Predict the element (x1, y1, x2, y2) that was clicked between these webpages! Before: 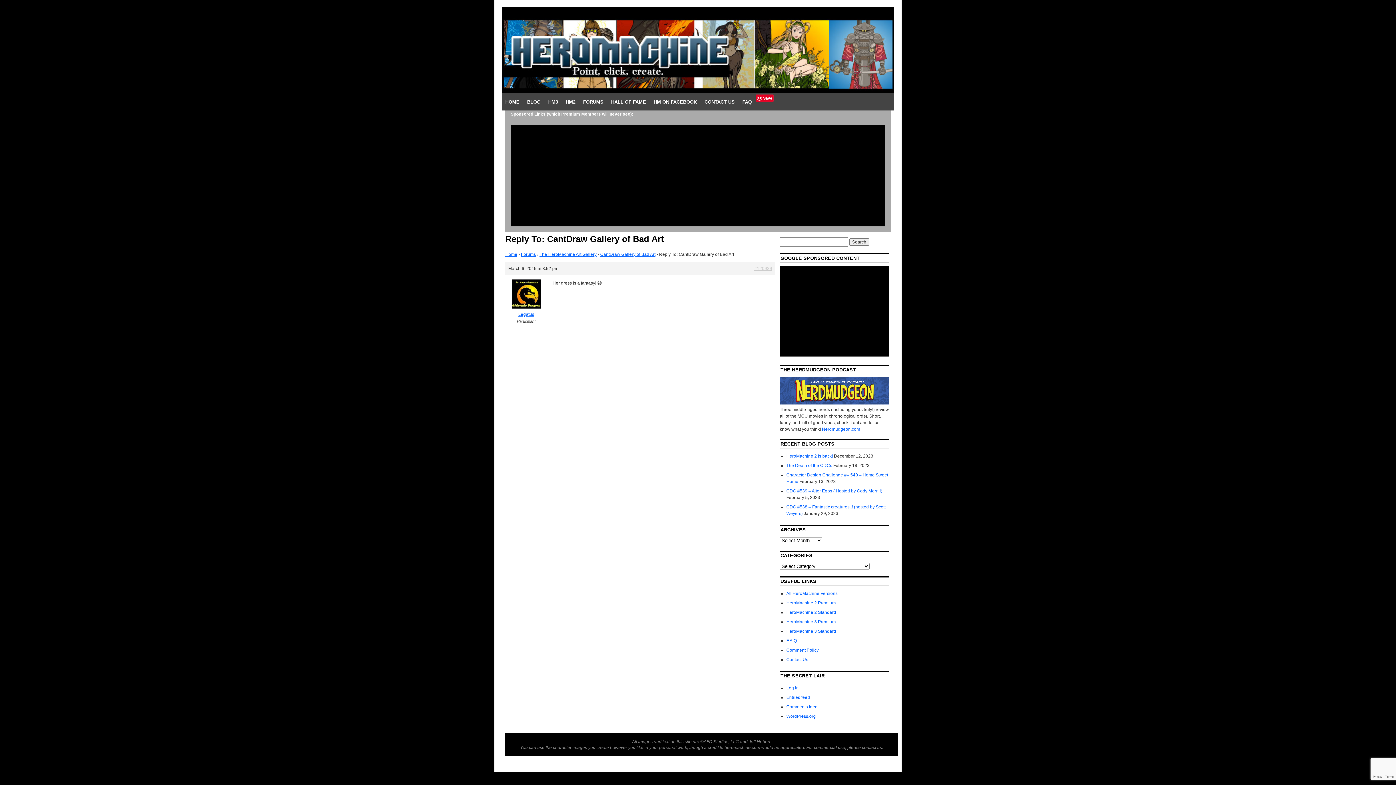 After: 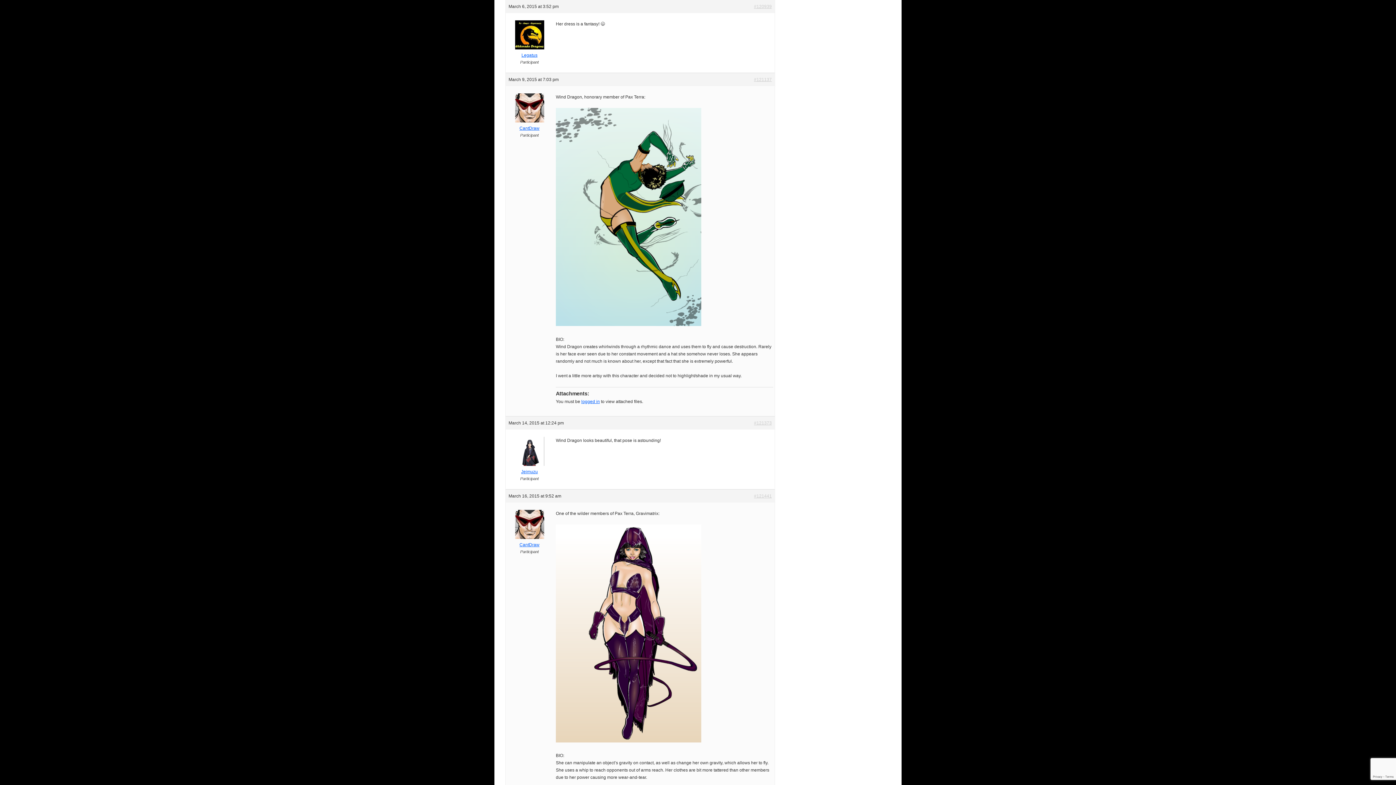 Action: label: #120939 bbox: (754, 264, 772, 272)